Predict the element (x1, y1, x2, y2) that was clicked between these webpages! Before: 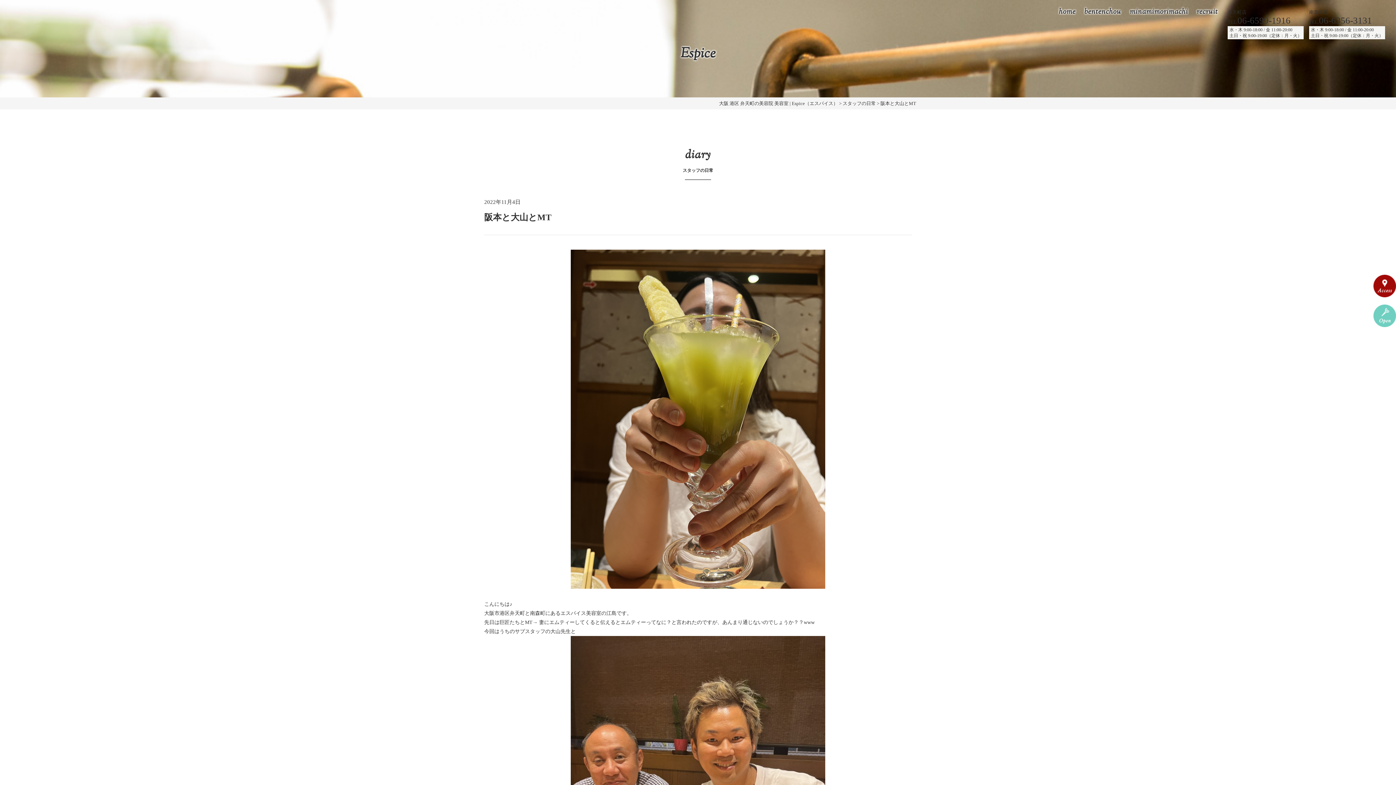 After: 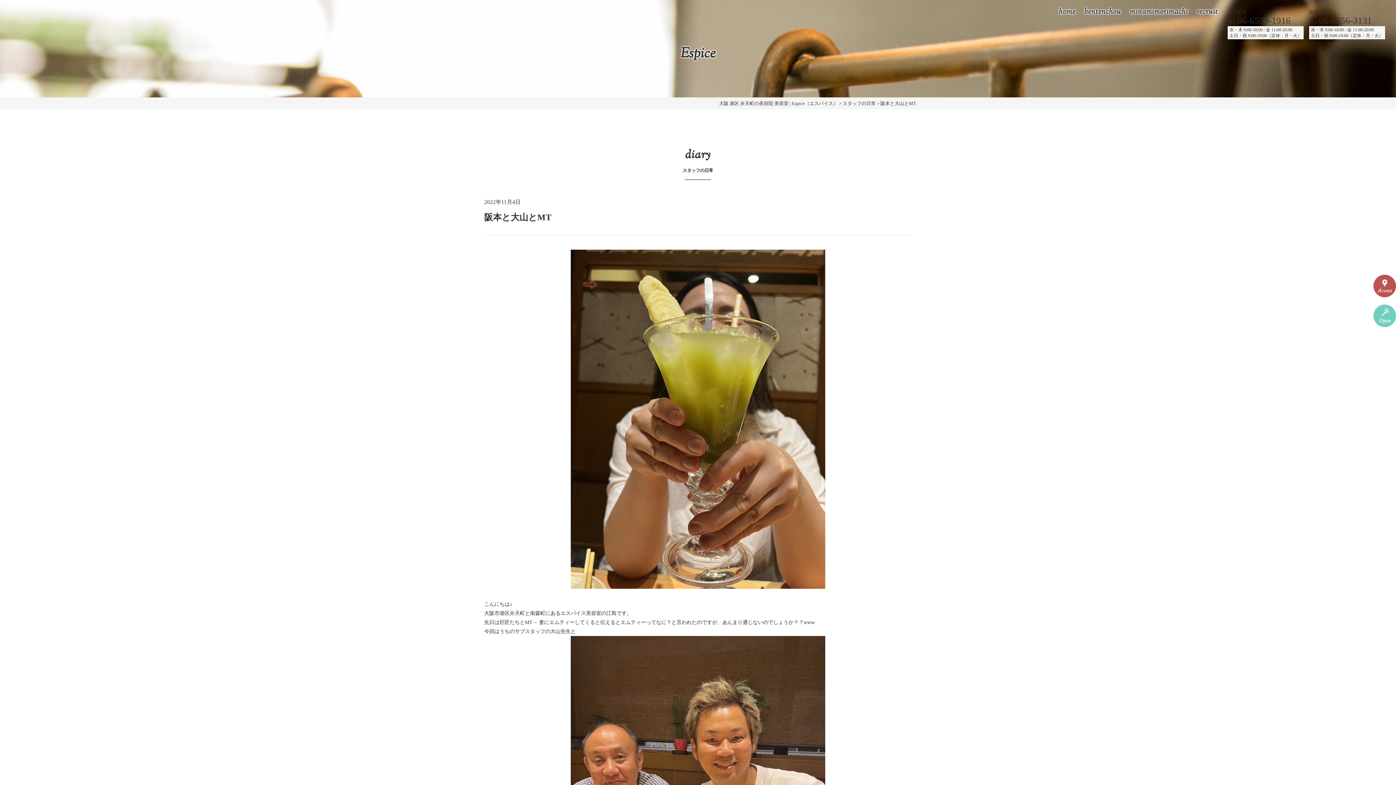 Action: label:                         bbox: (1348, 282, 1396, 288)